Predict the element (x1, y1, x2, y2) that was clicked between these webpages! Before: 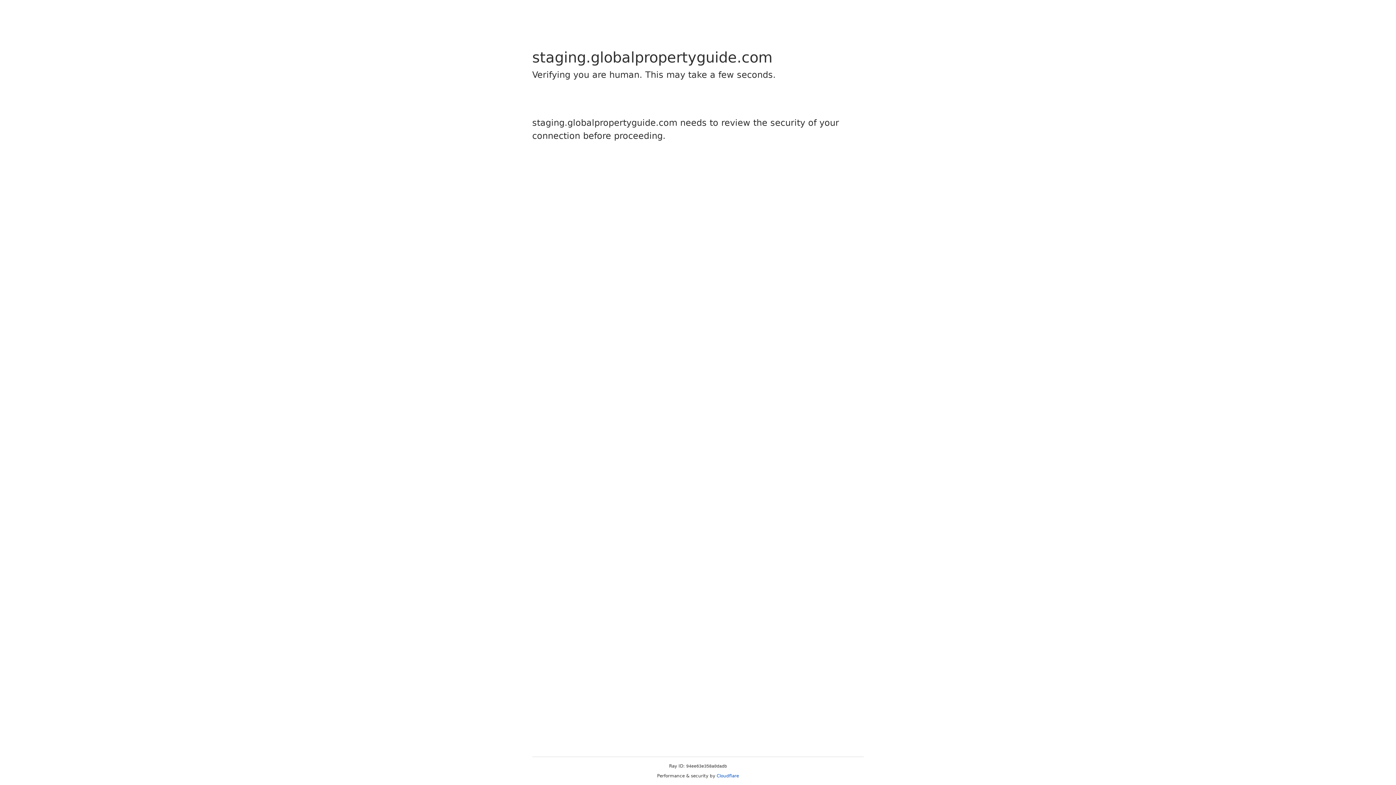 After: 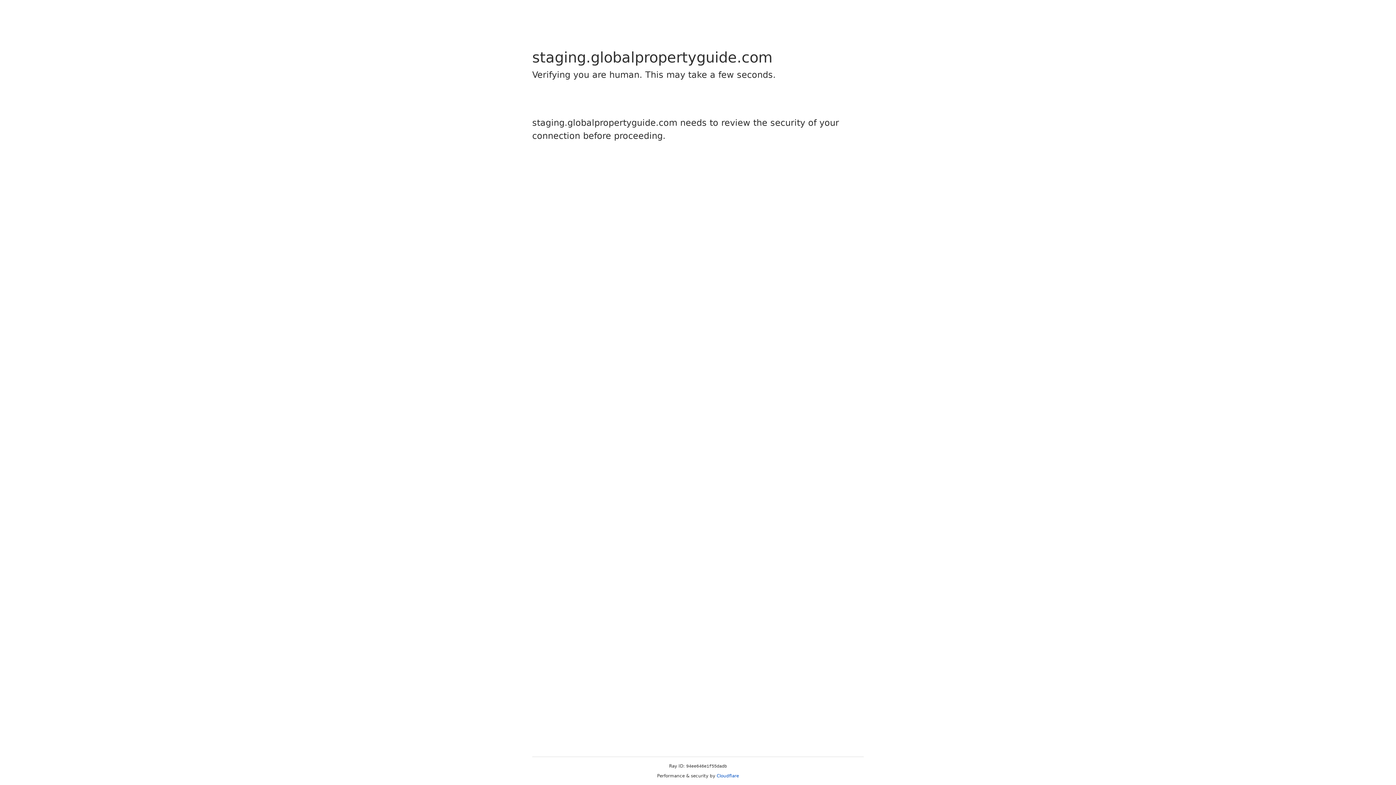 Action: bbox: (716, 773, 739, 778) label: Cloudflare